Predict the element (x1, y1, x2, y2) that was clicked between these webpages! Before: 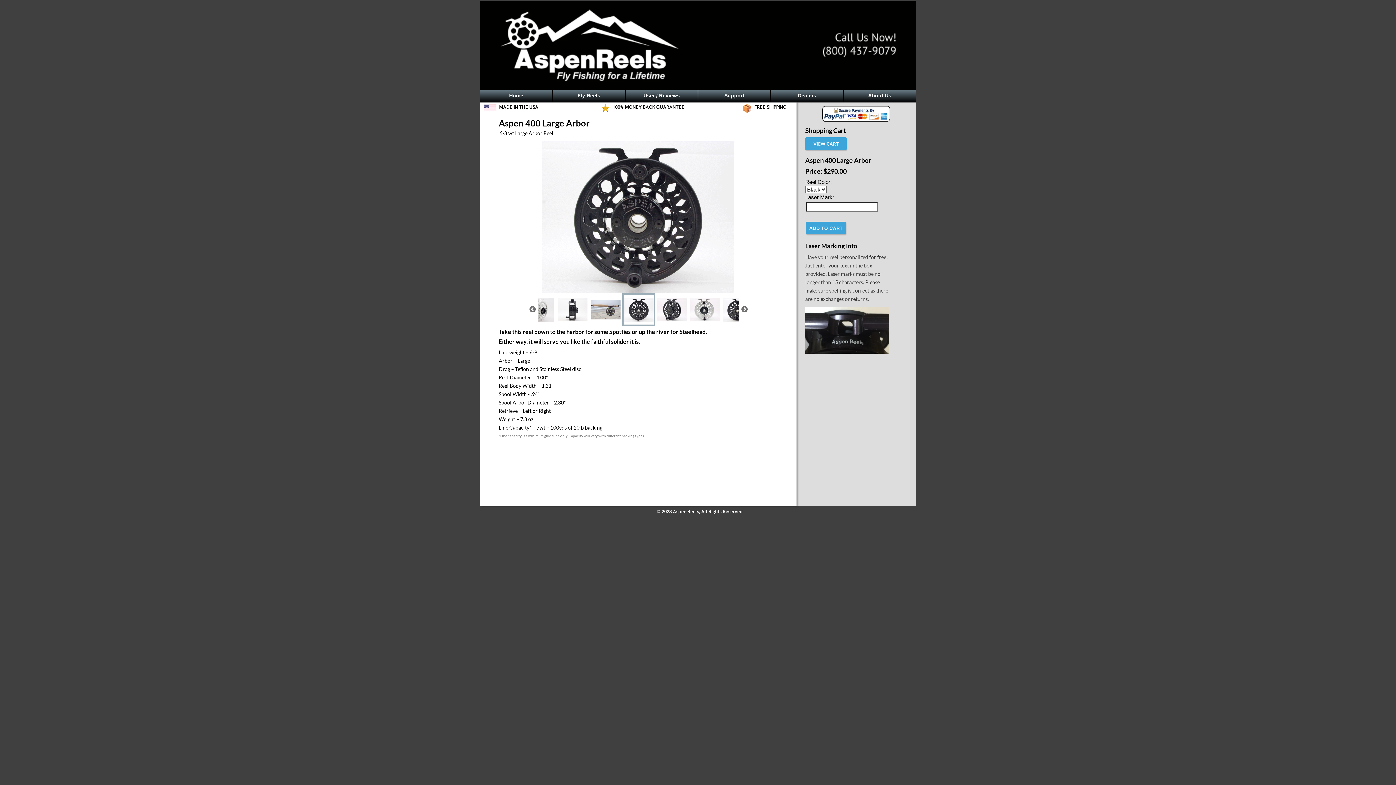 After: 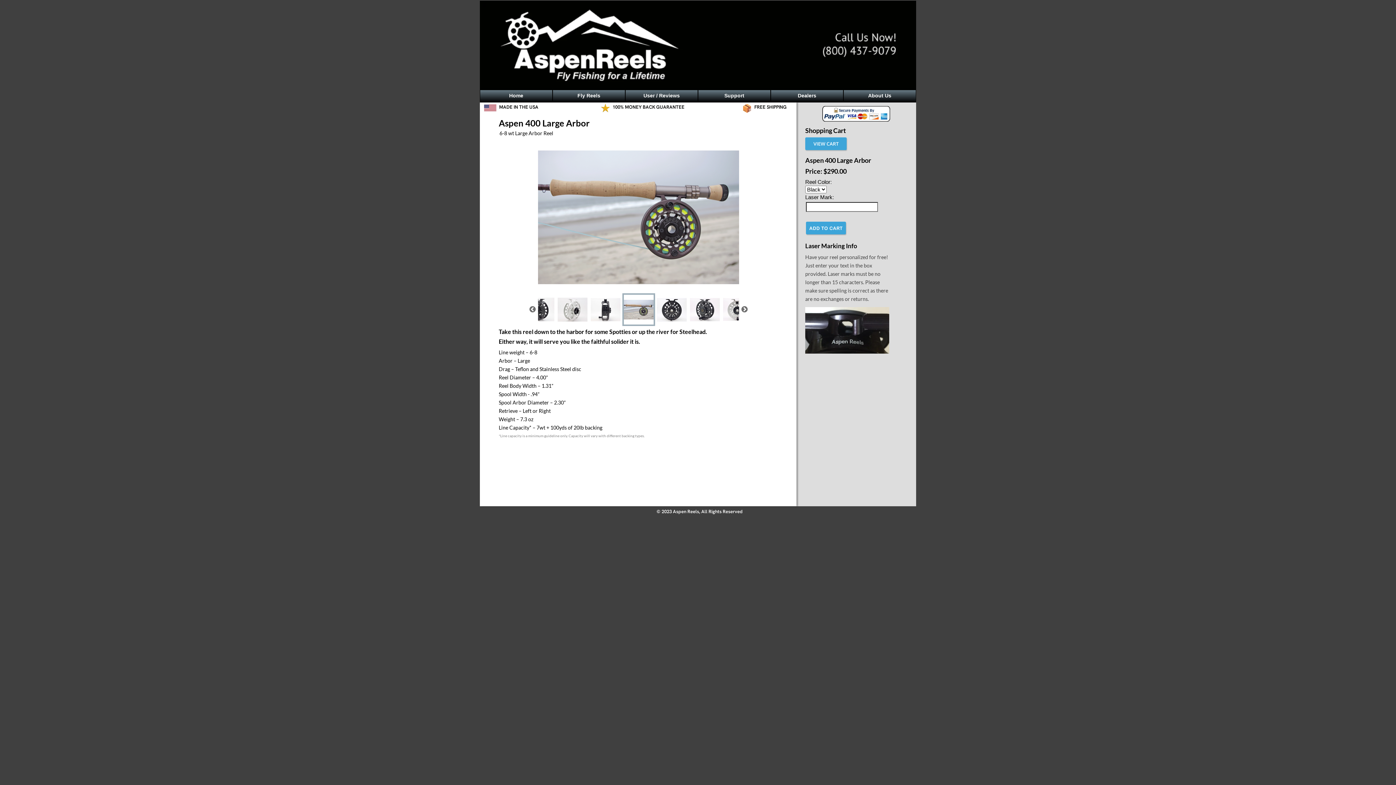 Action: label: Previous bbox: (529, 306, 536, 313)